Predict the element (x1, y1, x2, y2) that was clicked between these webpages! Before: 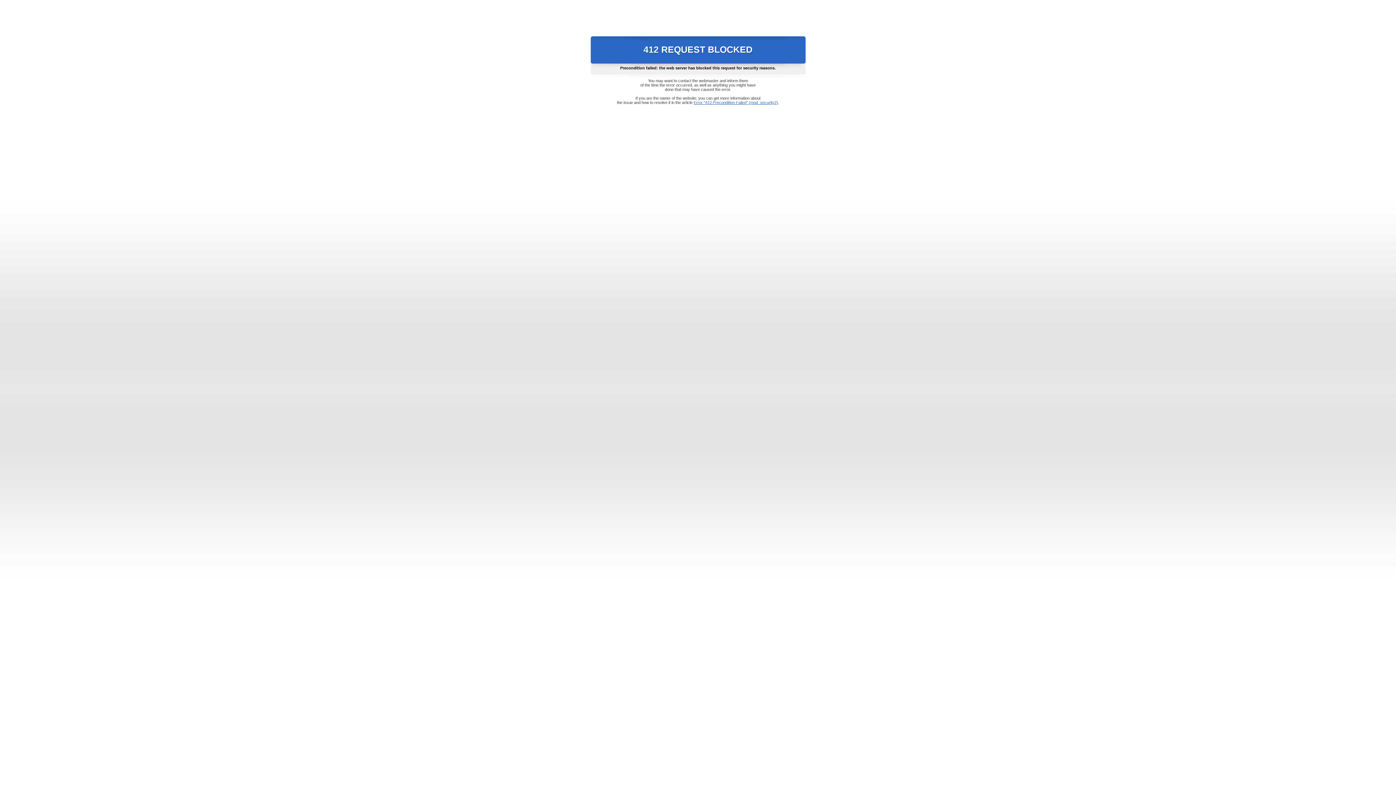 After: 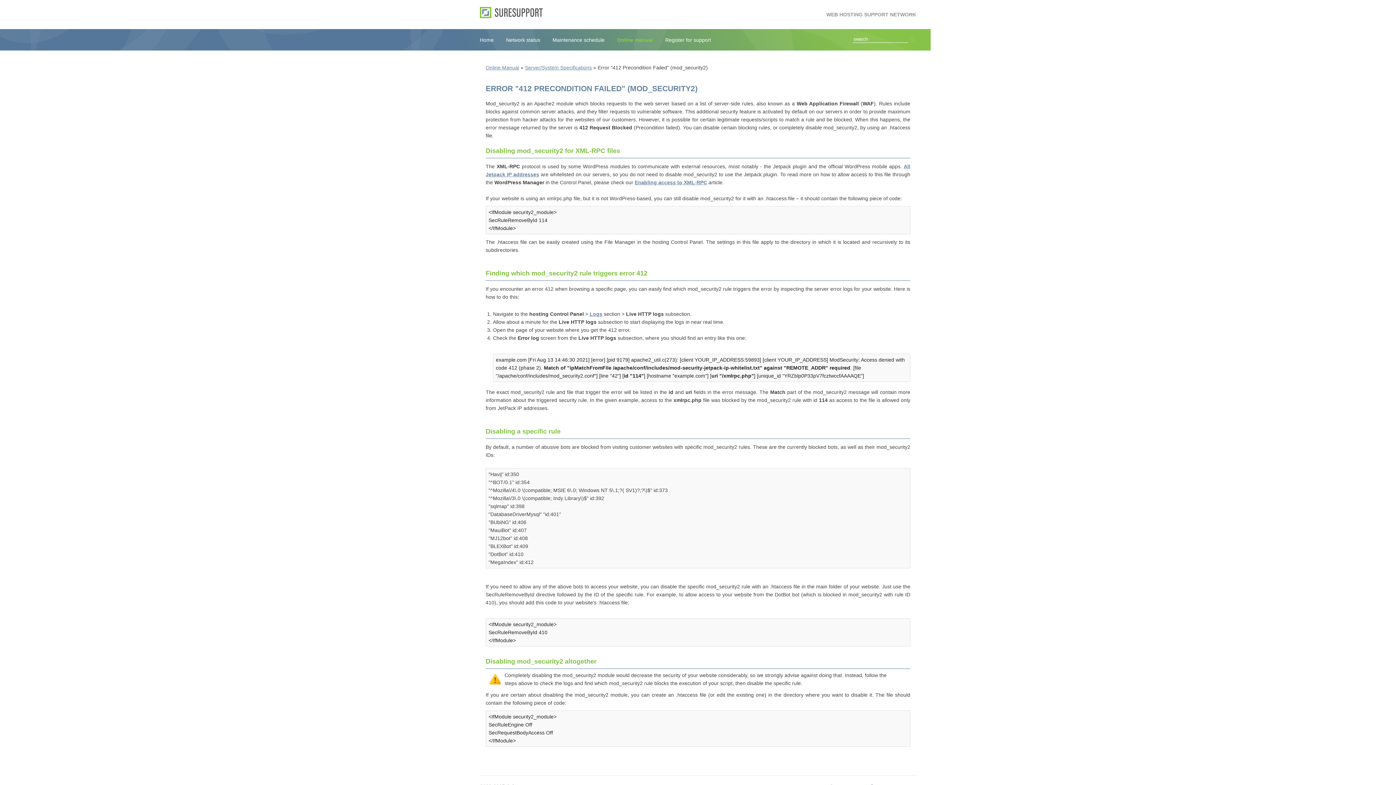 Action: label: Error "412 Precondition Failed" (mod_security2) bbox: (693, 100, 778, 104)